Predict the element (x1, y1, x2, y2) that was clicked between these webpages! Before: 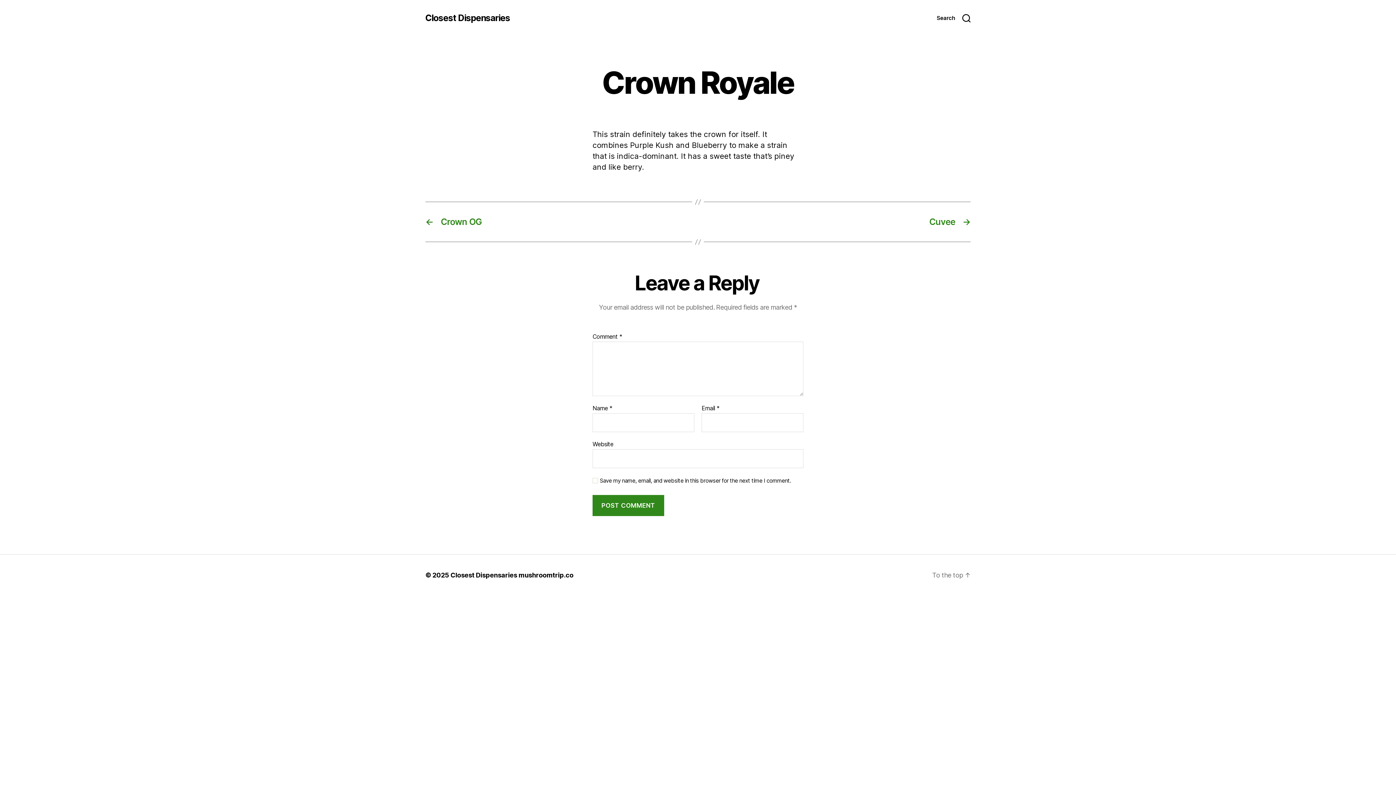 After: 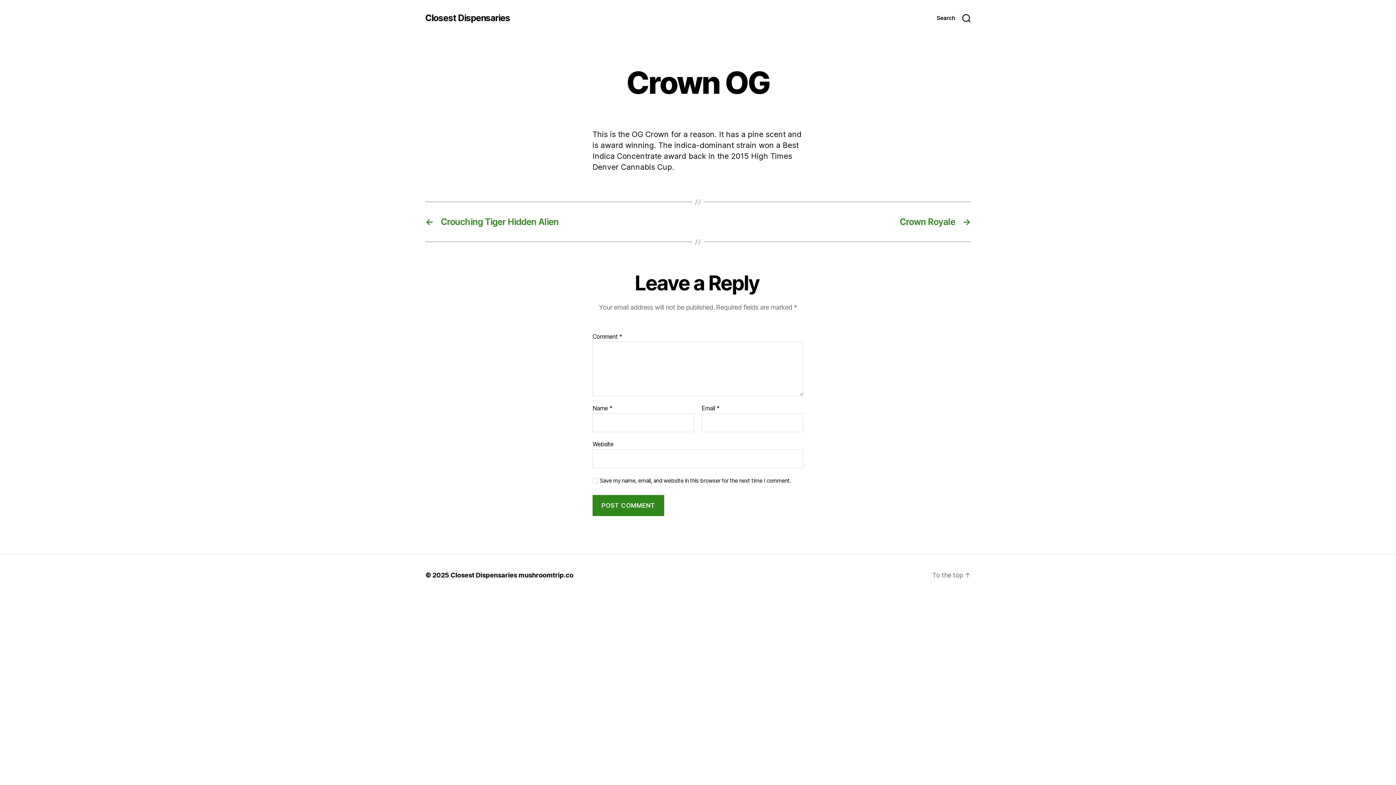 Action: label: ←
Crown OG bbox: (425, 216, 690, 227)